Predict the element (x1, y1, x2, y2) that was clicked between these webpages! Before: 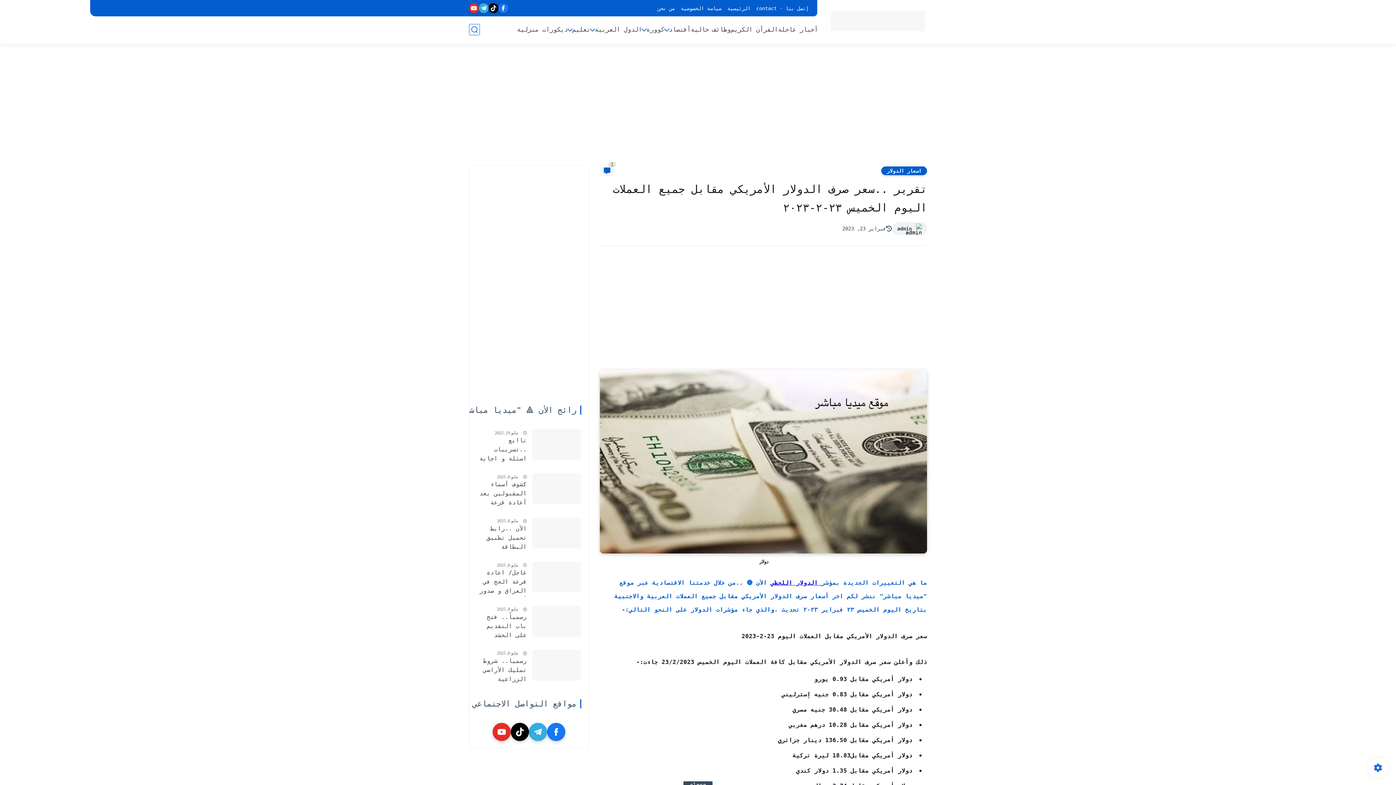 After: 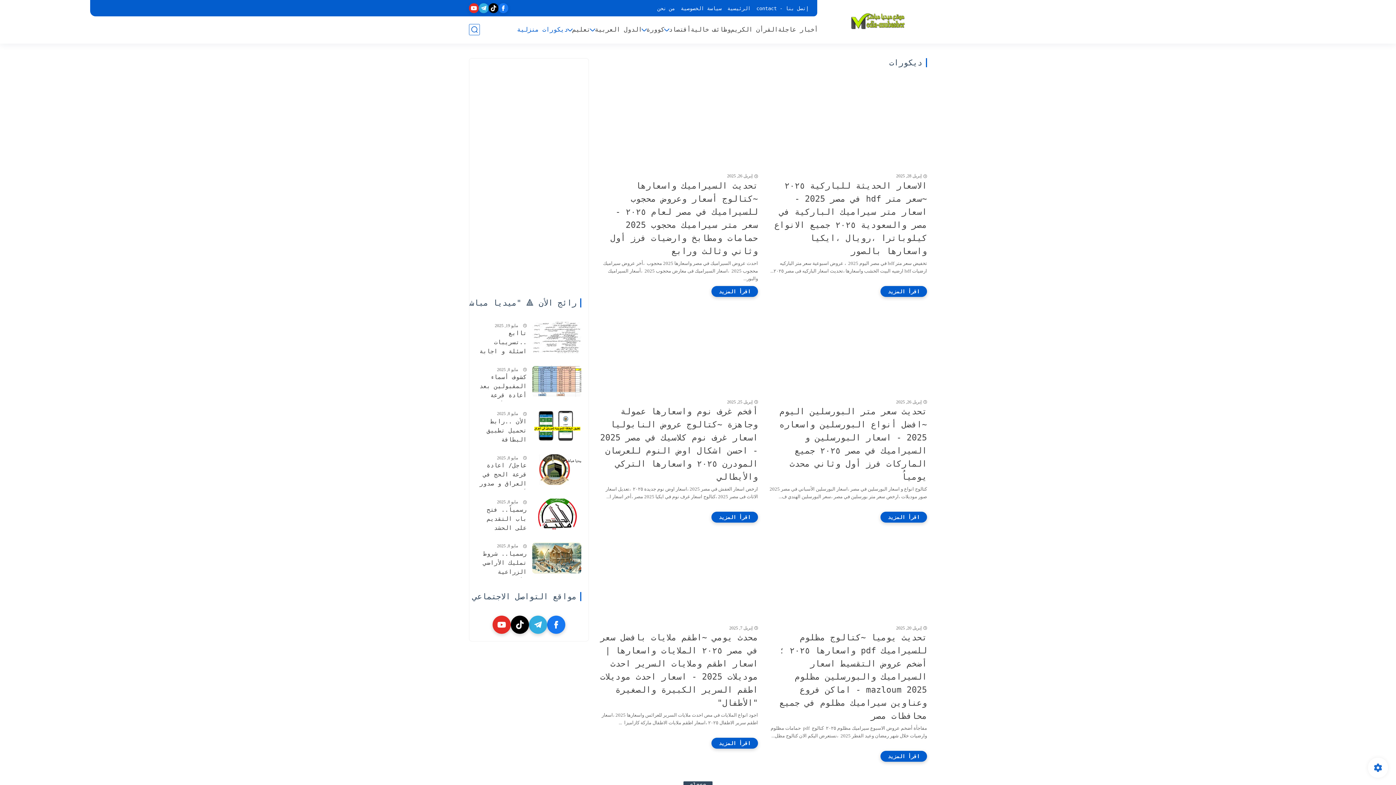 Action: label: ديكورات منزلية bbox: (517, 25, 568, 33)